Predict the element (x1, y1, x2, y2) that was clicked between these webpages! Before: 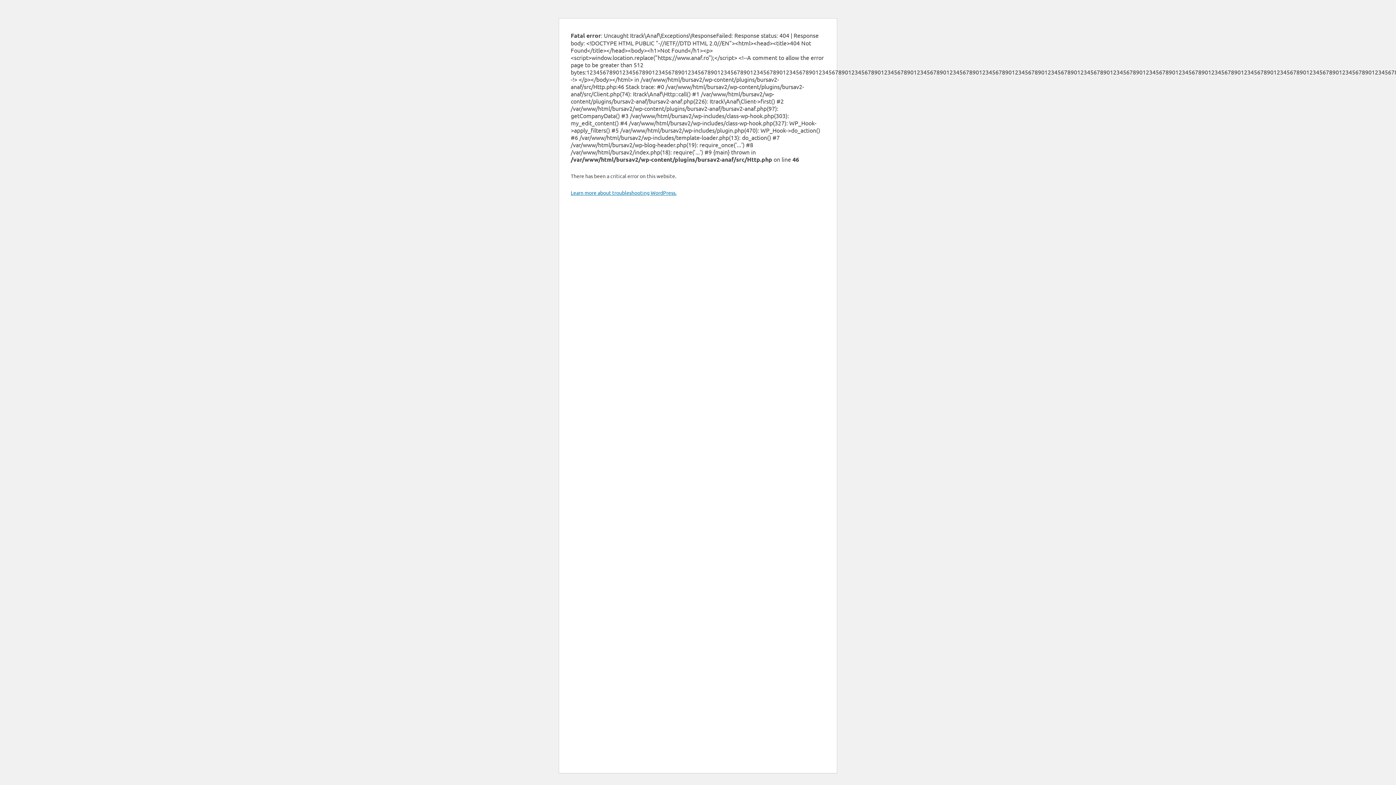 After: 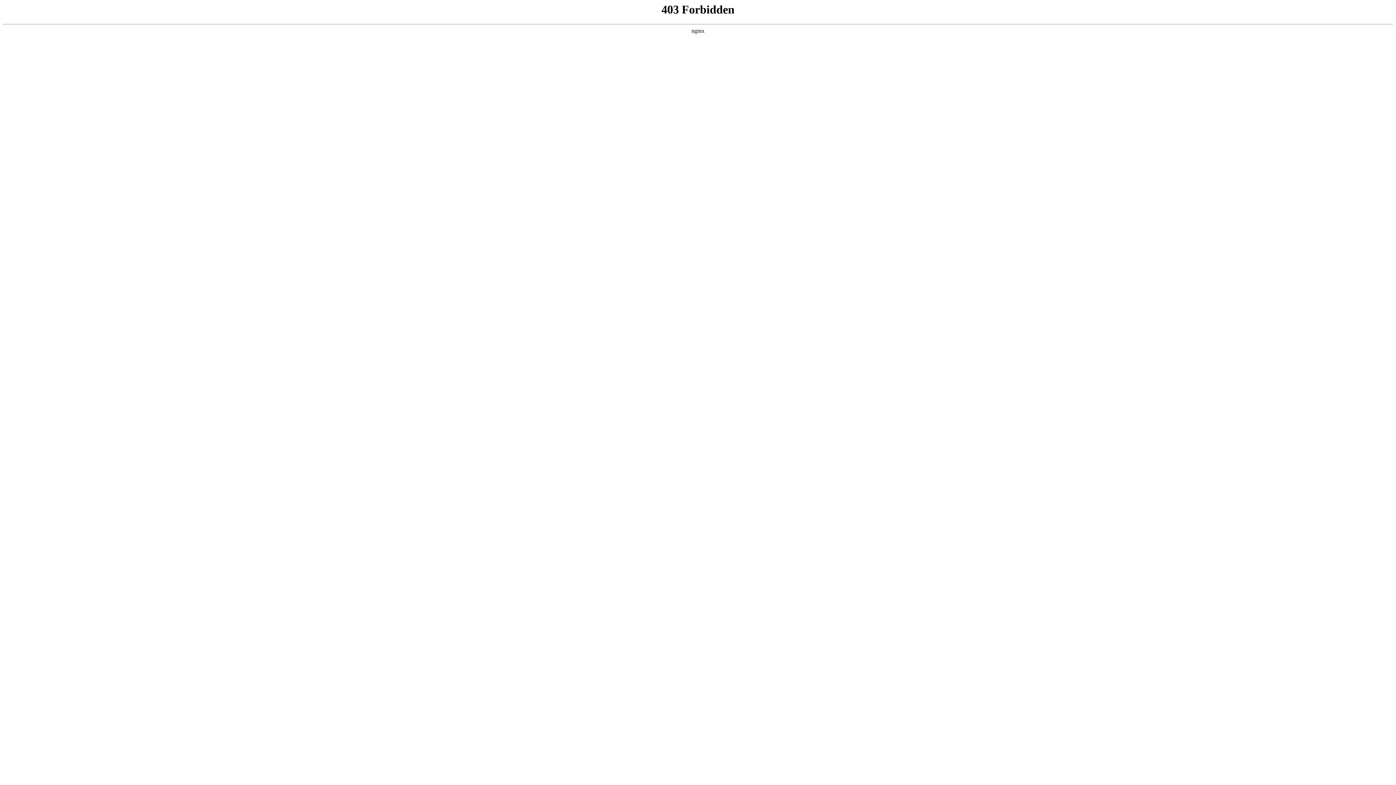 Action: bbox: (570, 189, 676, 196) label: Learn more about troubleshooting WordPress.